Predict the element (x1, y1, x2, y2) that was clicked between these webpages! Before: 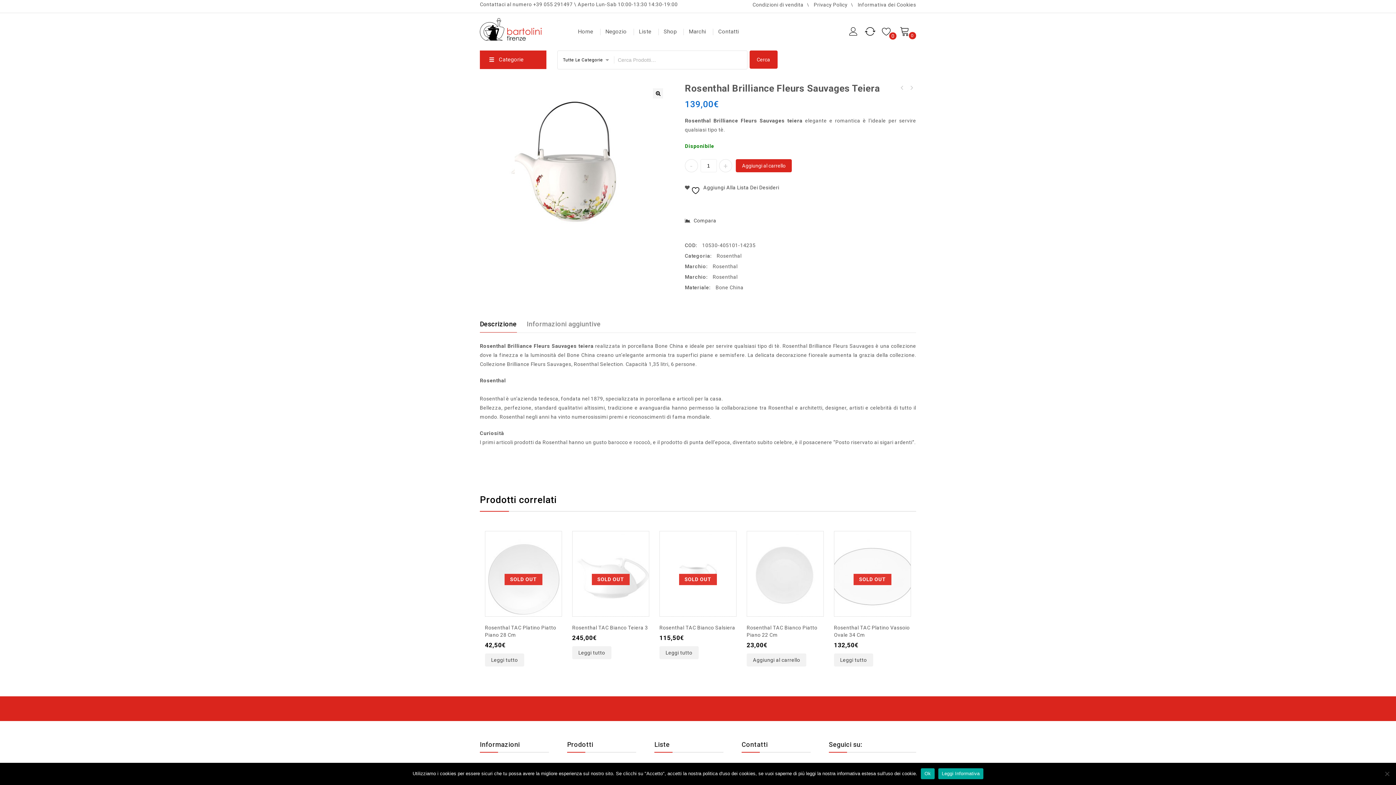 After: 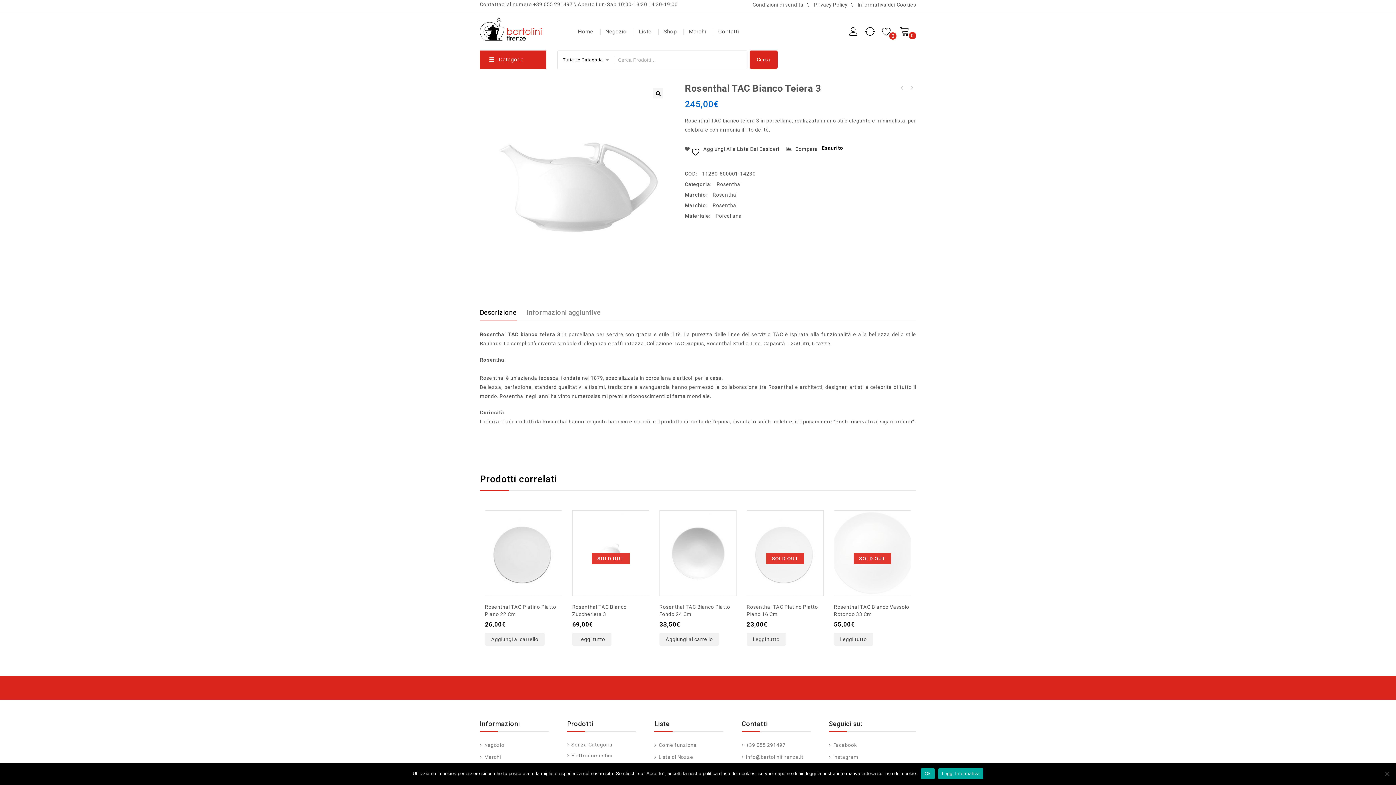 Action: bbox: (572, 646, 611, 659) label: Leggi di più su "Rosenthal TAC bianco teiera 3"